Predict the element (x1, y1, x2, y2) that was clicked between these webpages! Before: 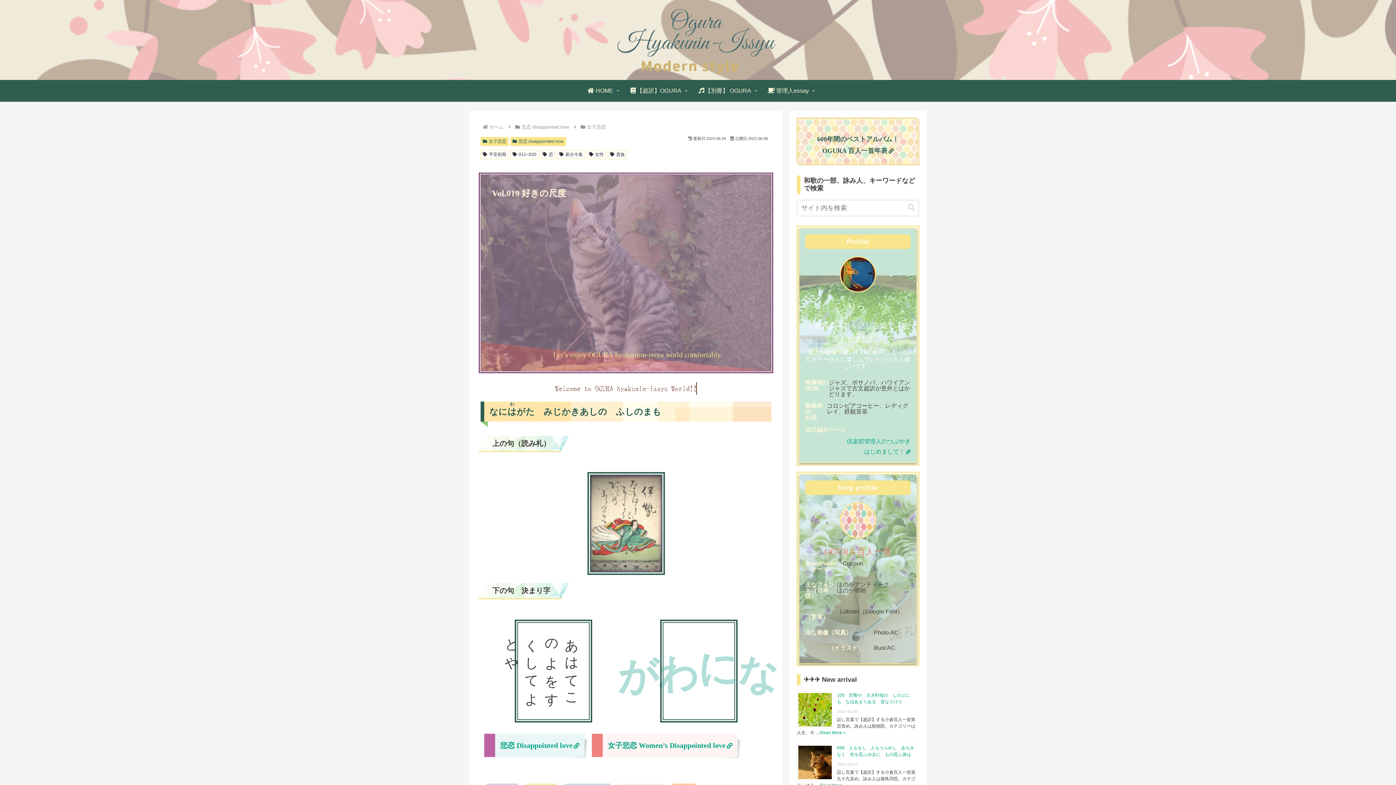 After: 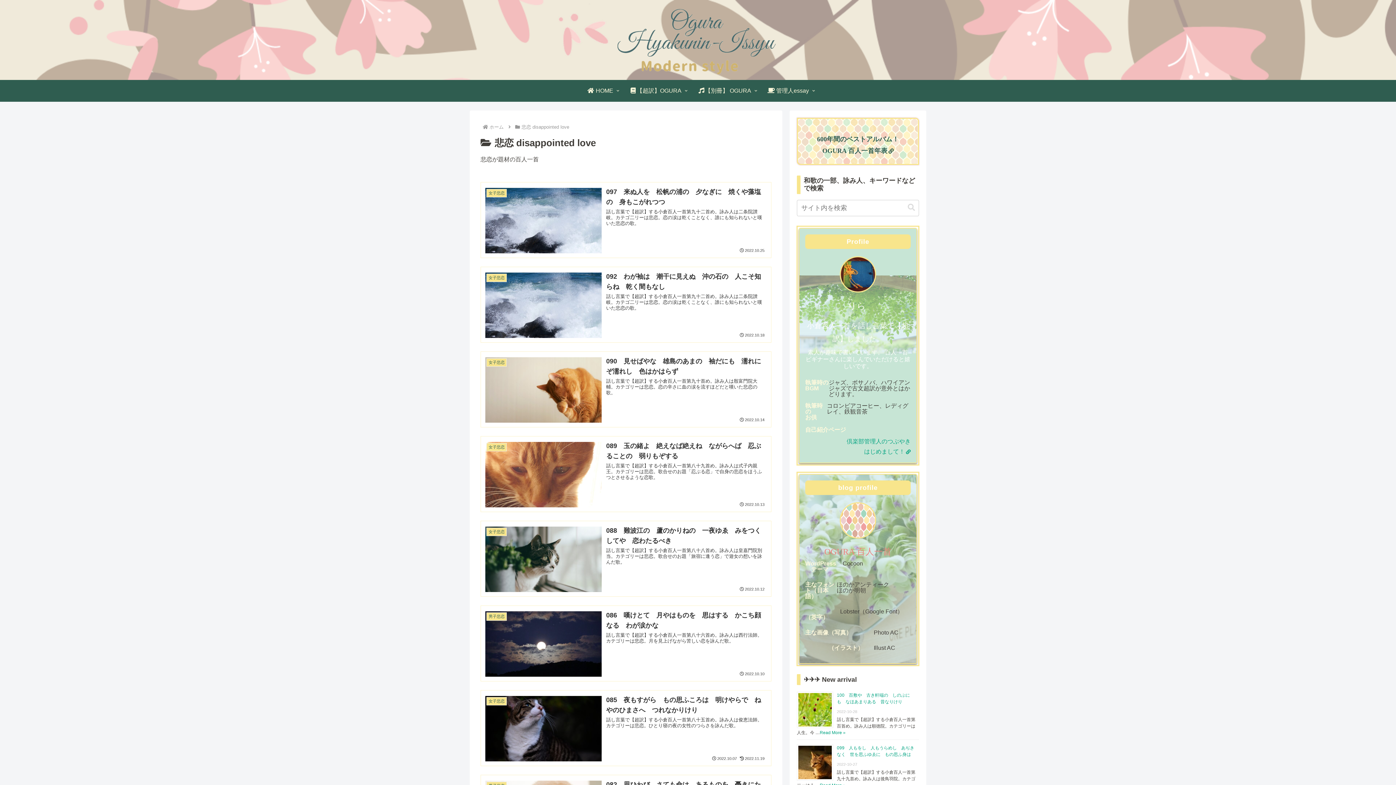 Action: bbox: (500, 741, 579, 749) label: 悲恋 Disappointed love